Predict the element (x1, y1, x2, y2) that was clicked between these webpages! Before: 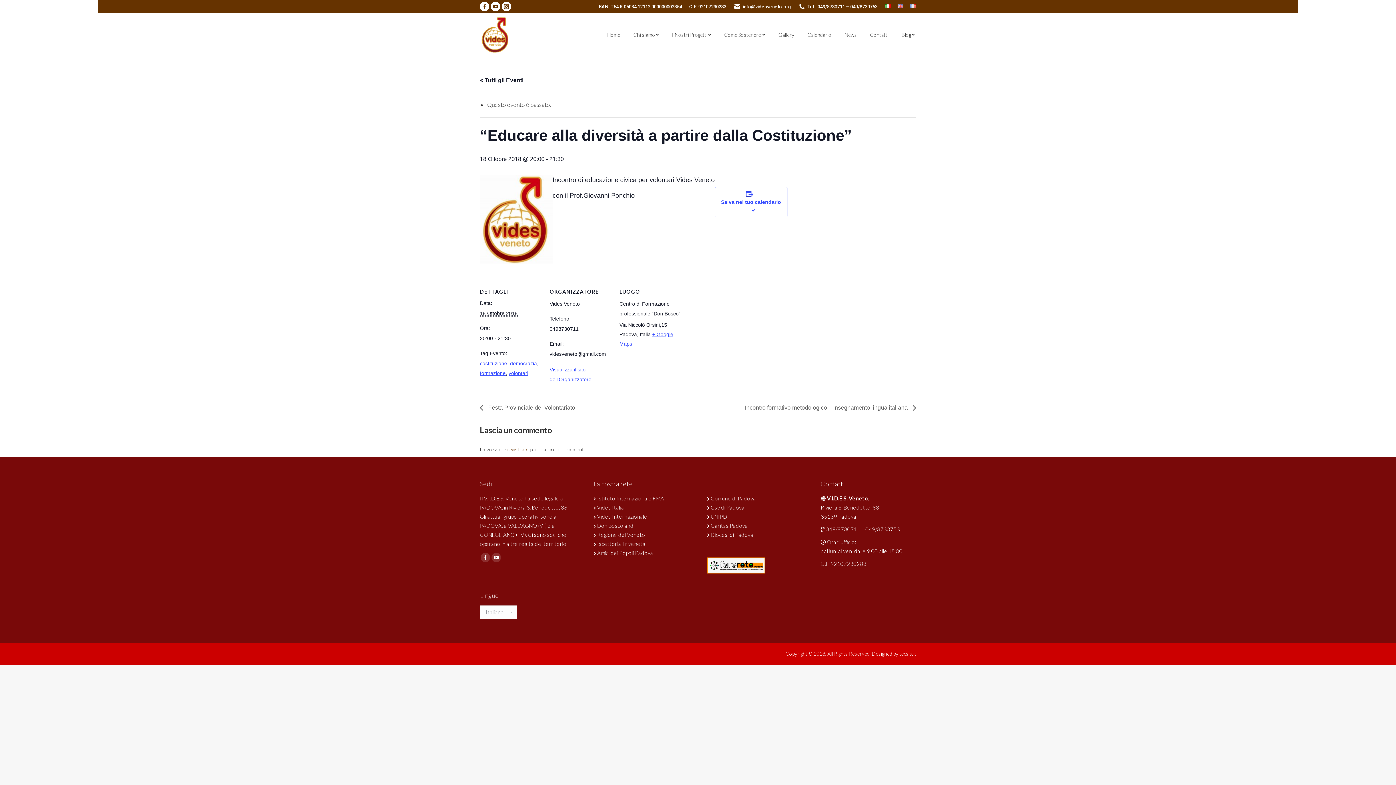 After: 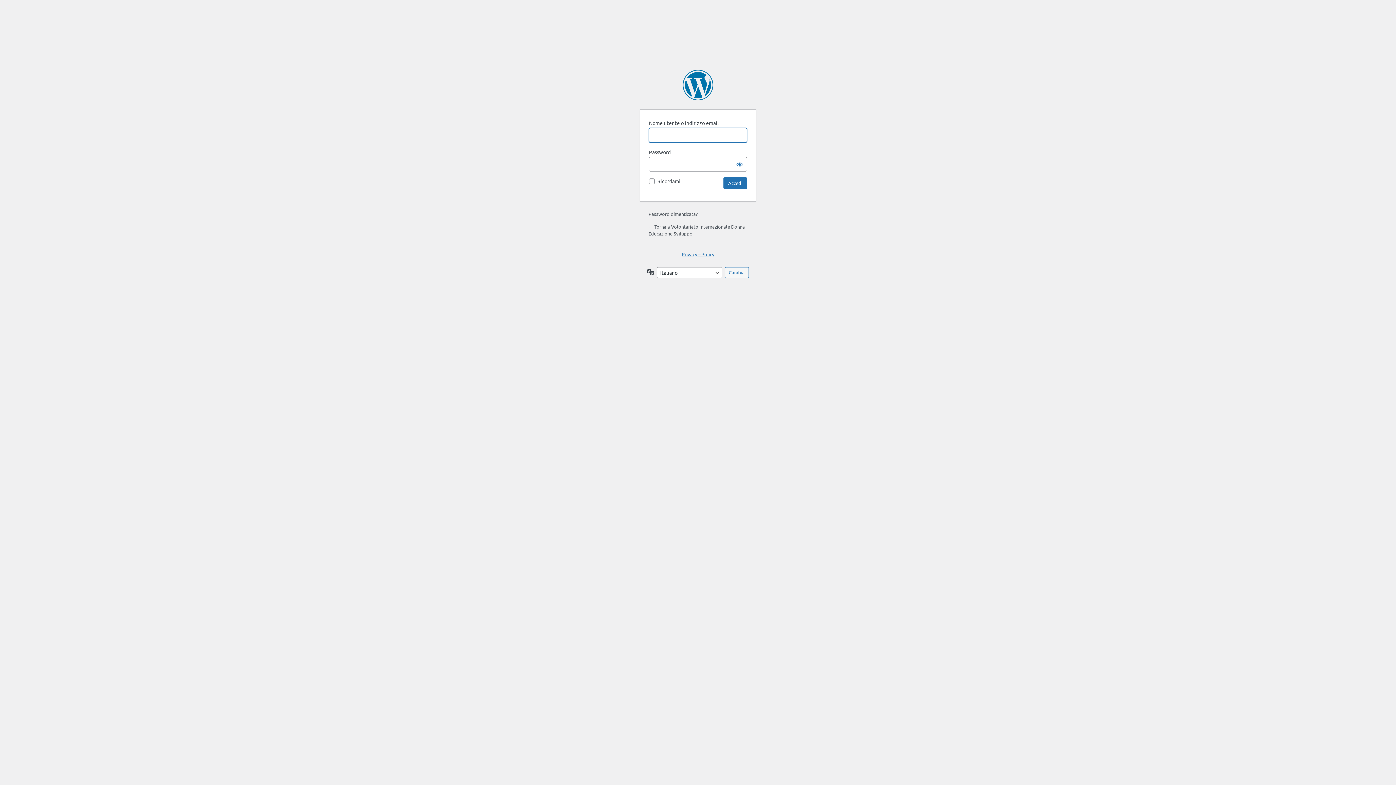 Action: label: registrato bbox: (507, 446, 529, 452)